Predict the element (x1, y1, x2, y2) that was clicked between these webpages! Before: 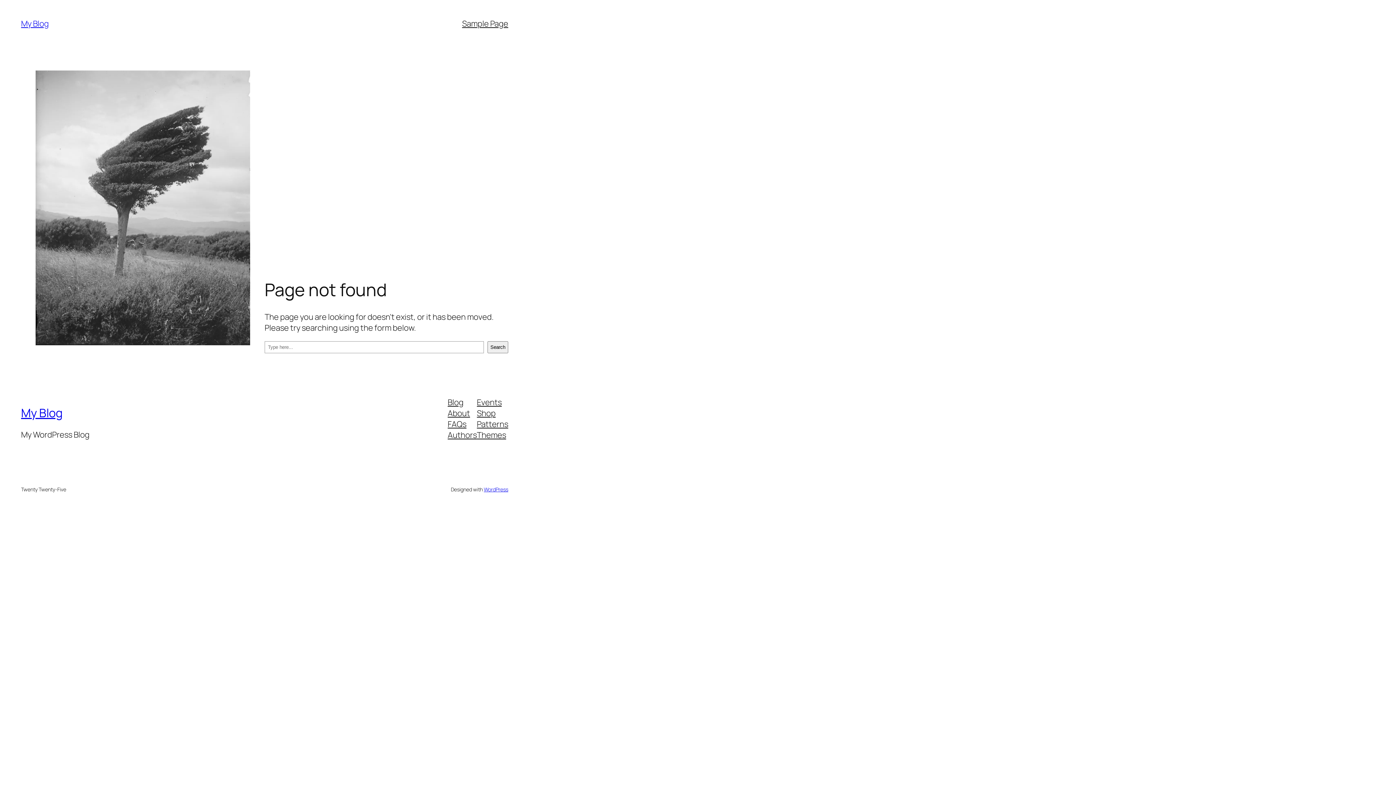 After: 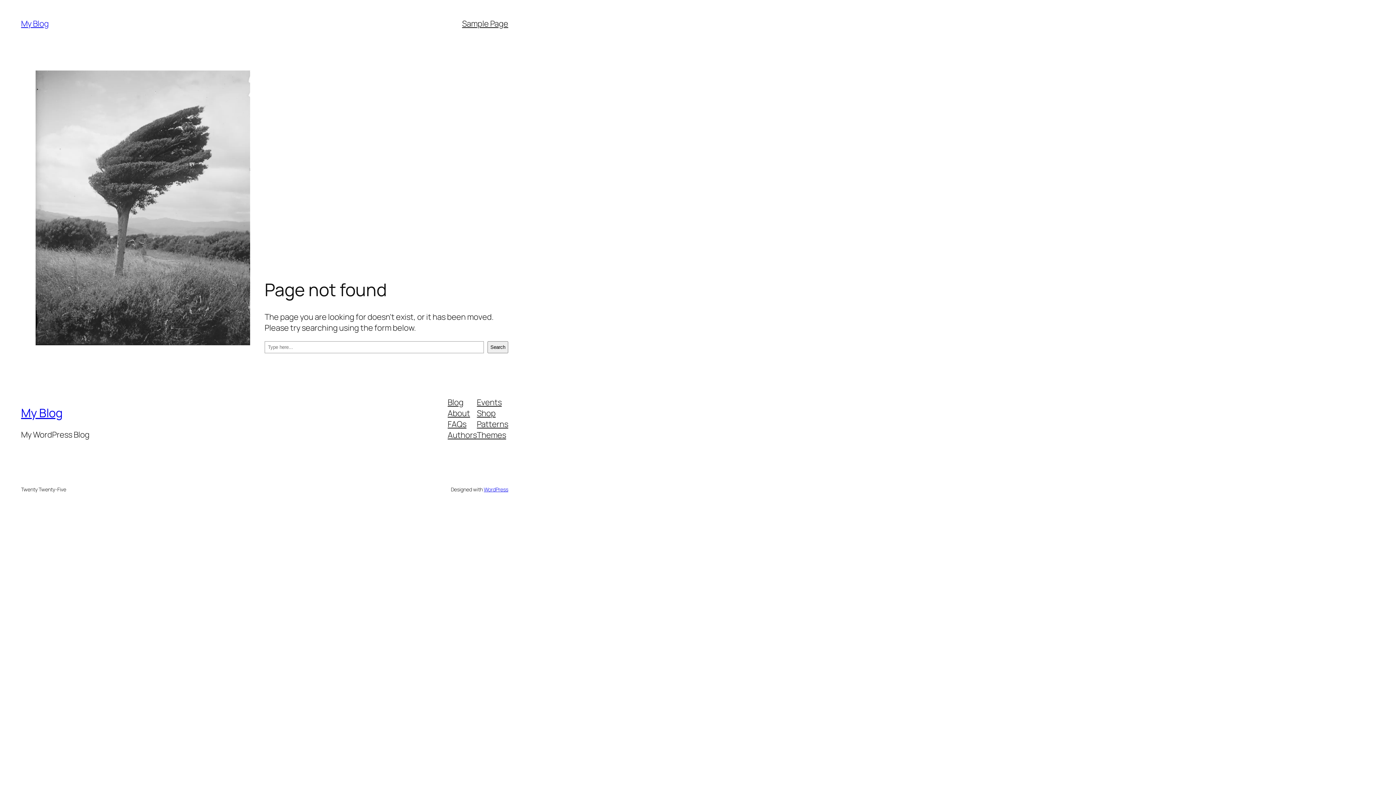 Action: label: Shop bbox: (477, 407, 495, 418)